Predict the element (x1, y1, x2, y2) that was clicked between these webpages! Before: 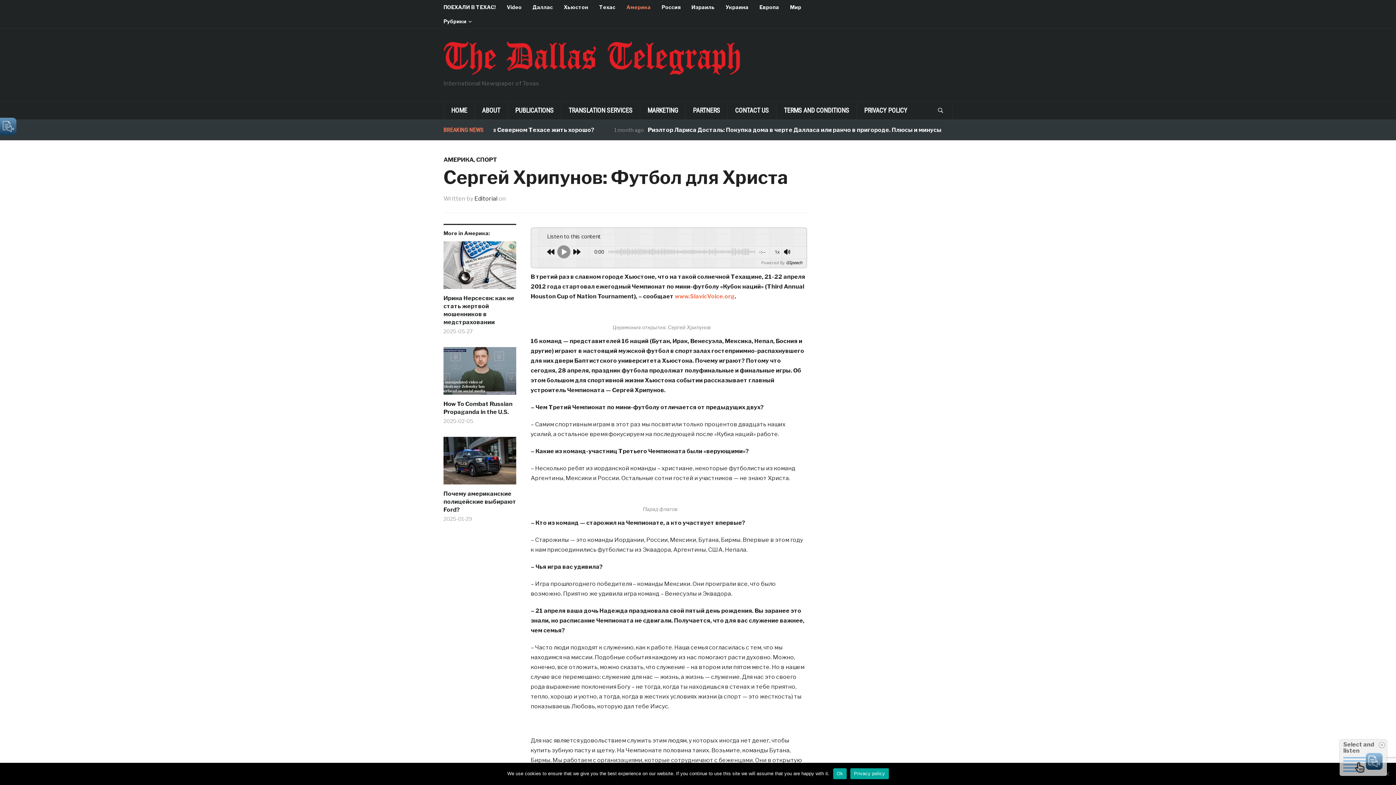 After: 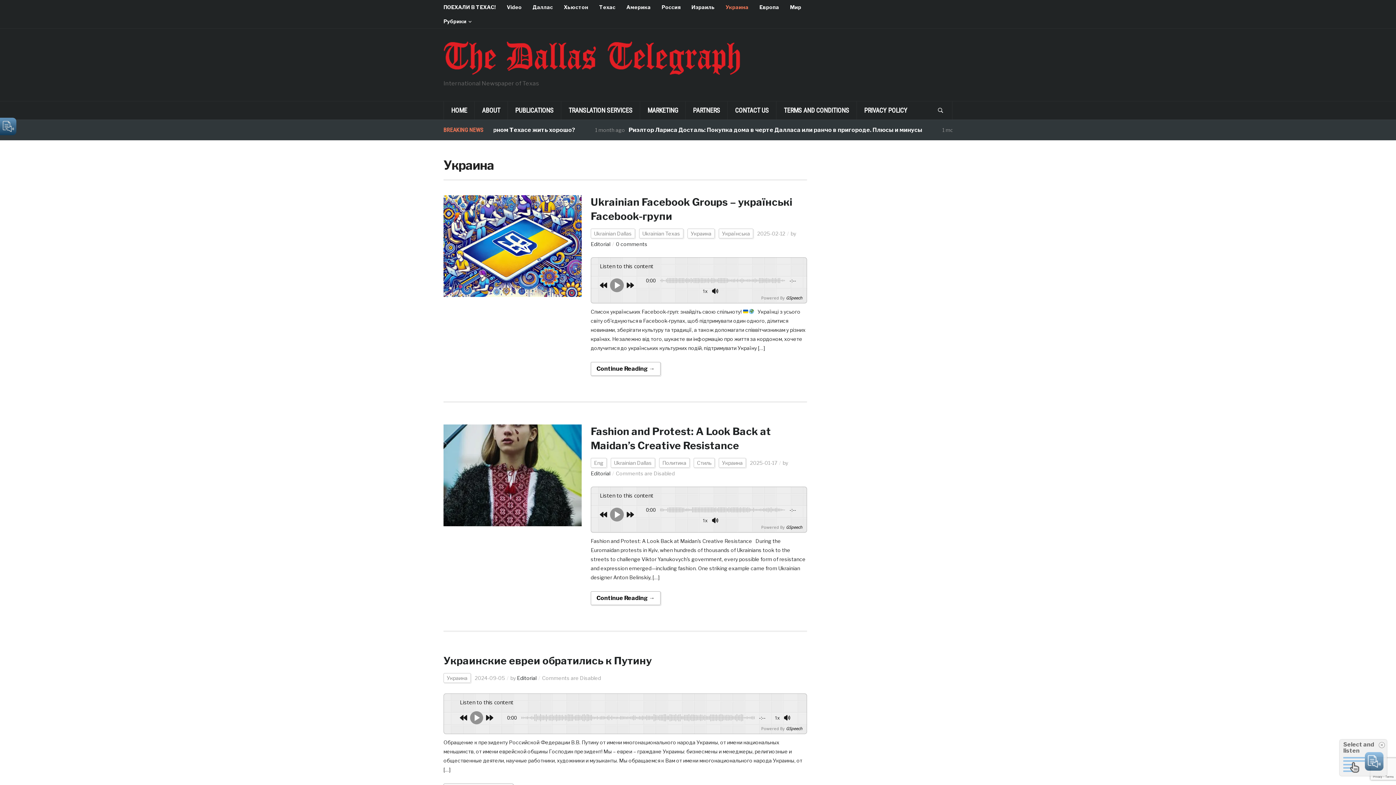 Action: bbox: (725, 0, 759, 14) label: Украина